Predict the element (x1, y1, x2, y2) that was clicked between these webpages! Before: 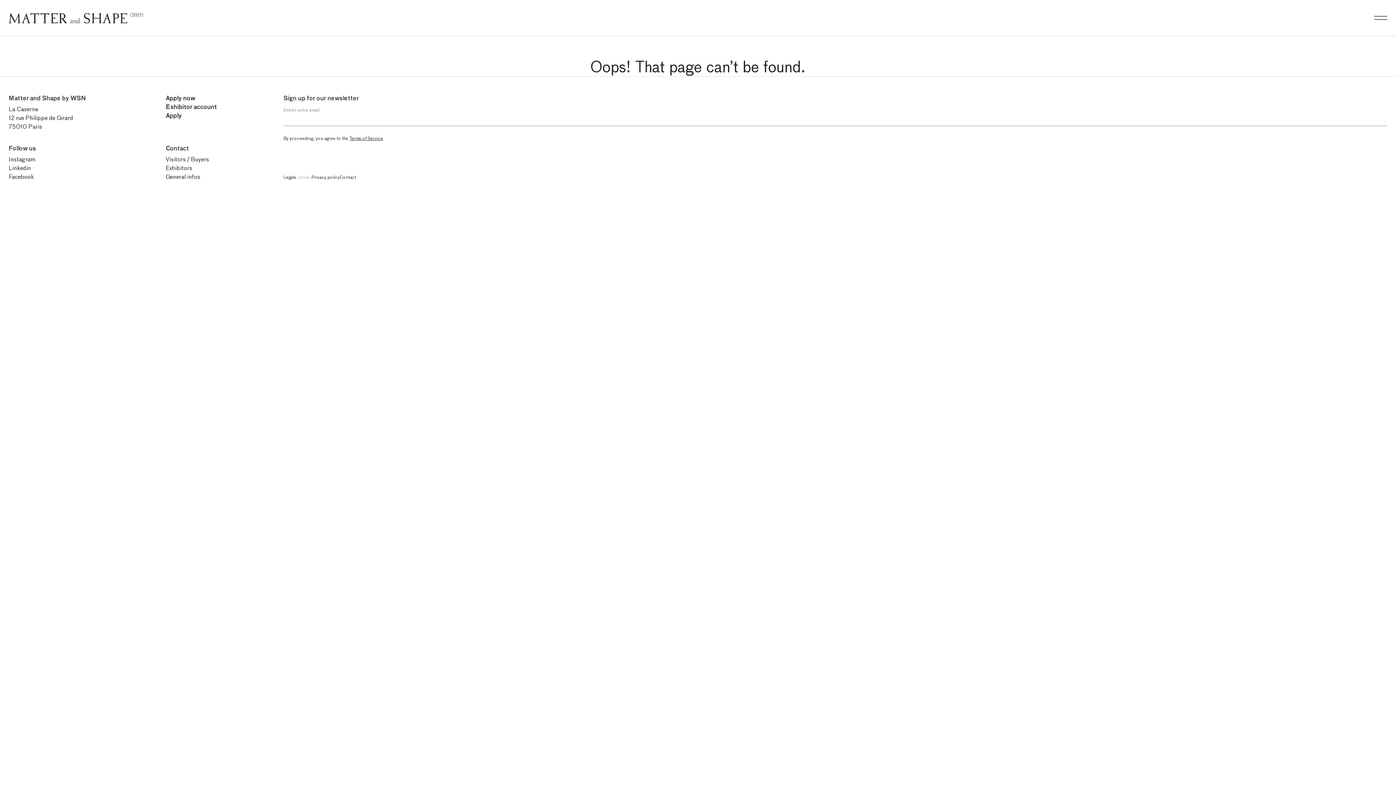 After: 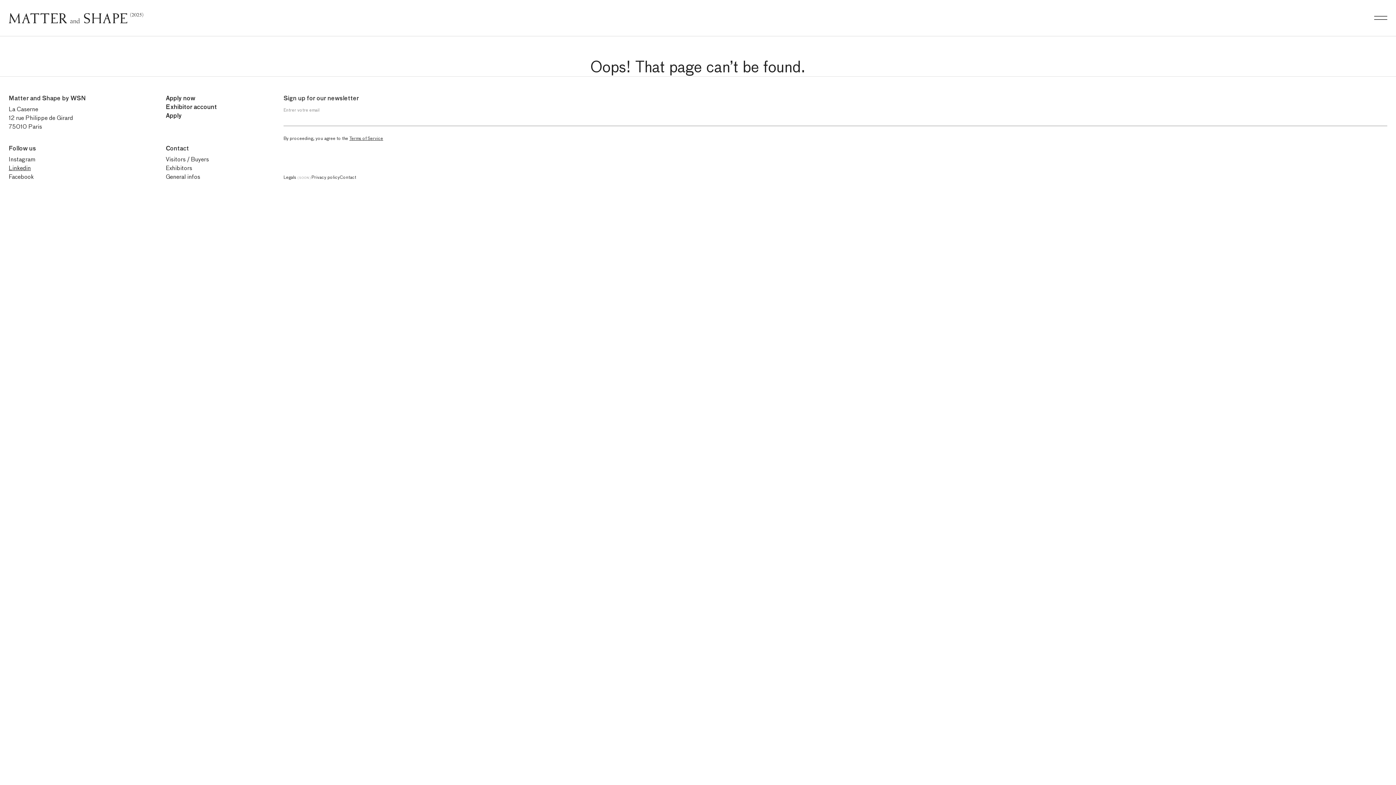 Action: label: Linkedin bbox: (8, 164, 30, 172)